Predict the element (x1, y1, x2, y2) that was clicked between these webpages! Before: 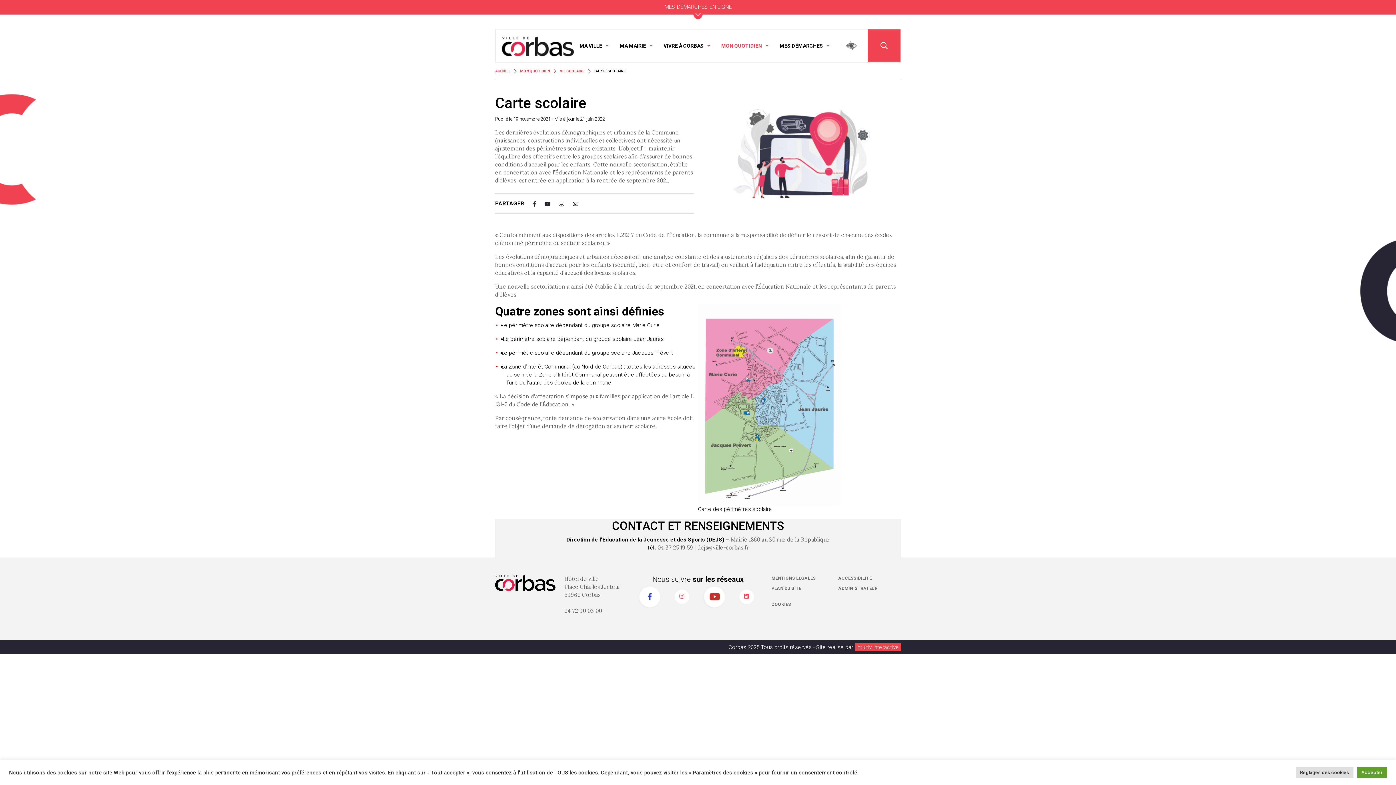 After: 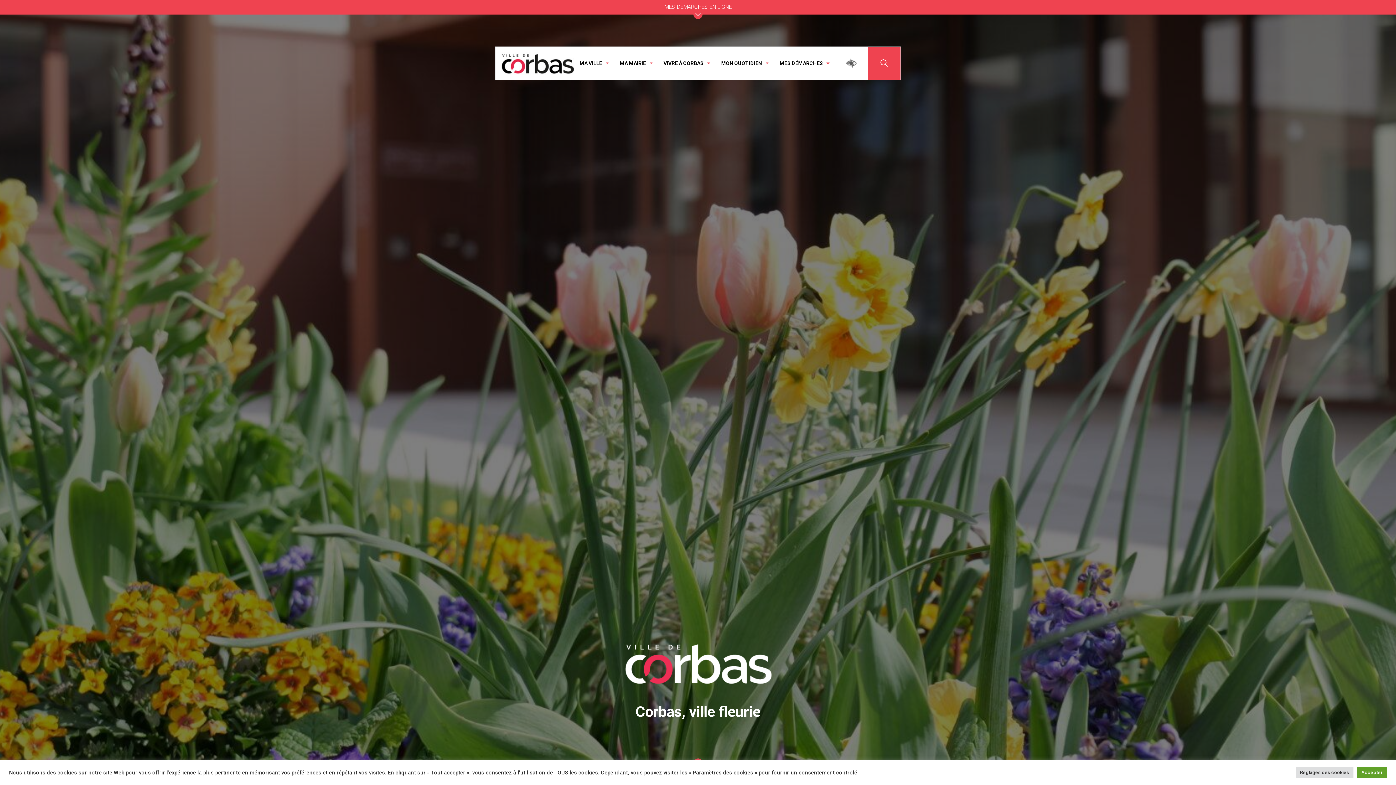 Action: bbox: (495, 579, 555, 586)